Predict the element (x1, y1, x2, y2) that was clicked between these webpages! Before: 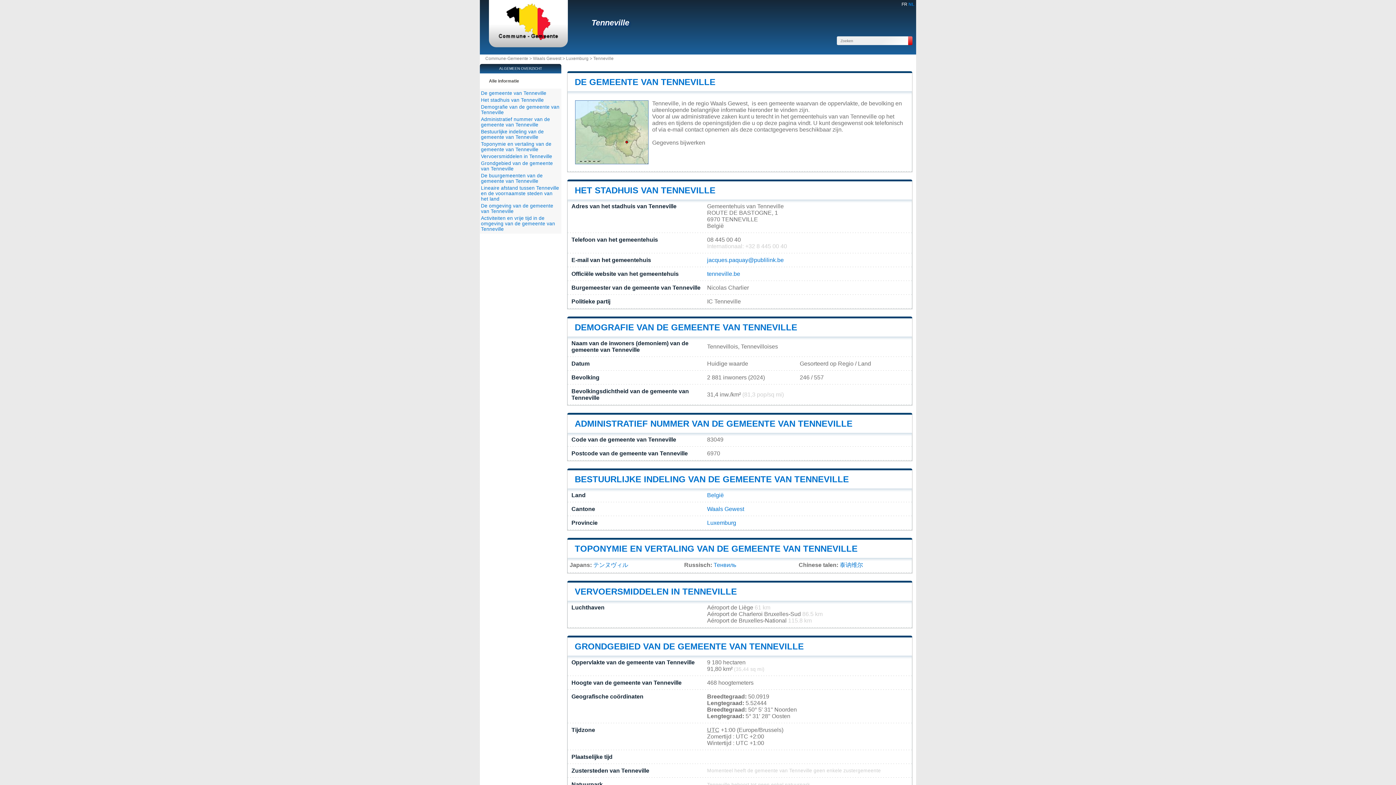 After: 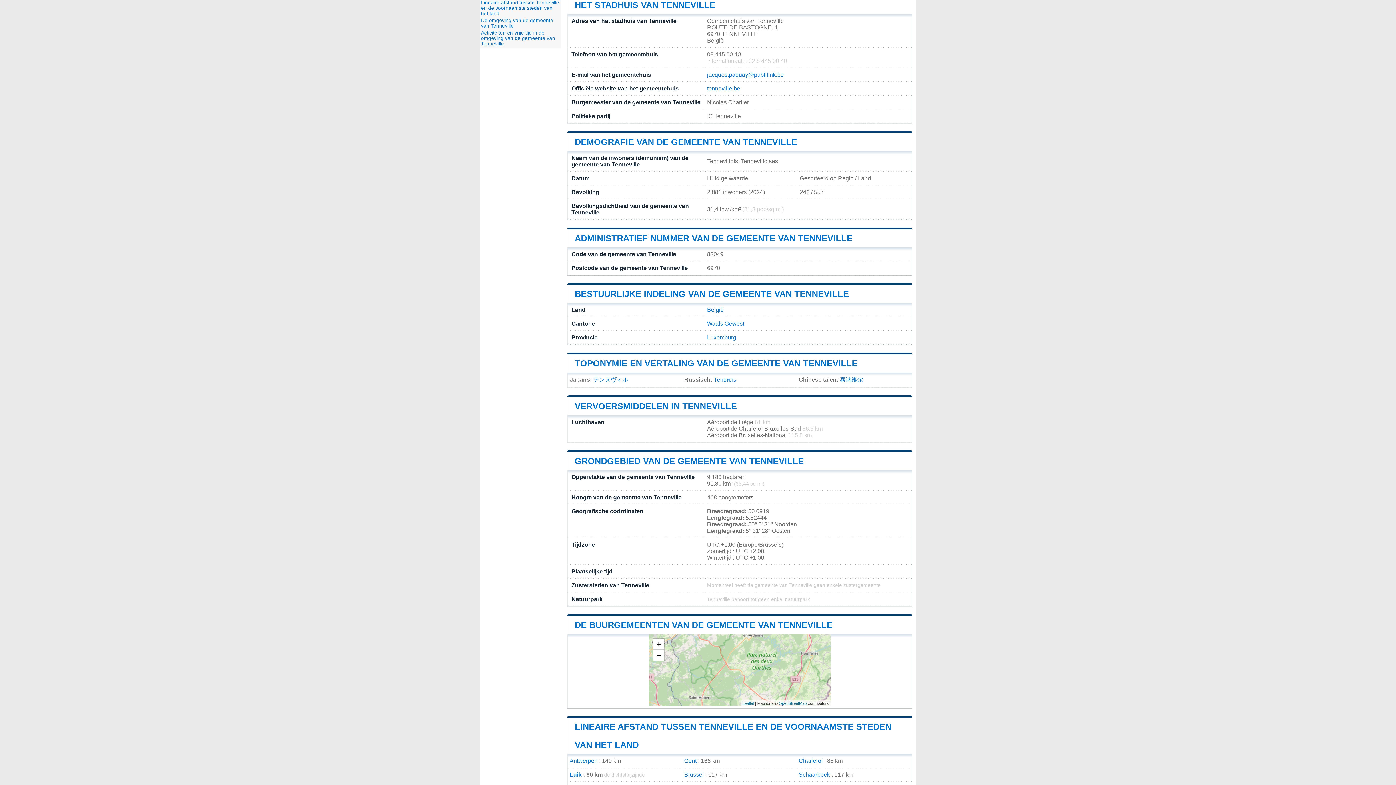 Action: label: Het stadhuis van Tenneville bbox: (481, 97, 544, 102)